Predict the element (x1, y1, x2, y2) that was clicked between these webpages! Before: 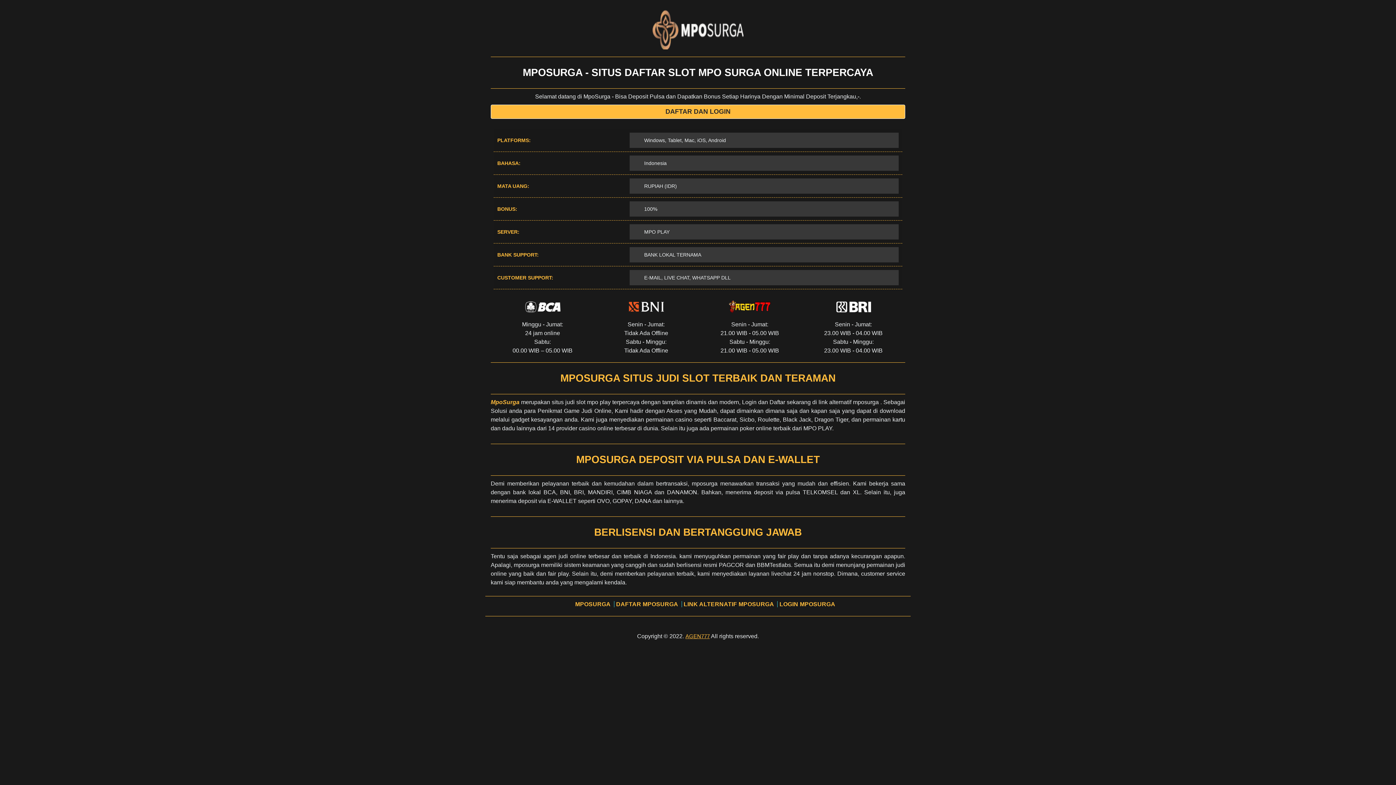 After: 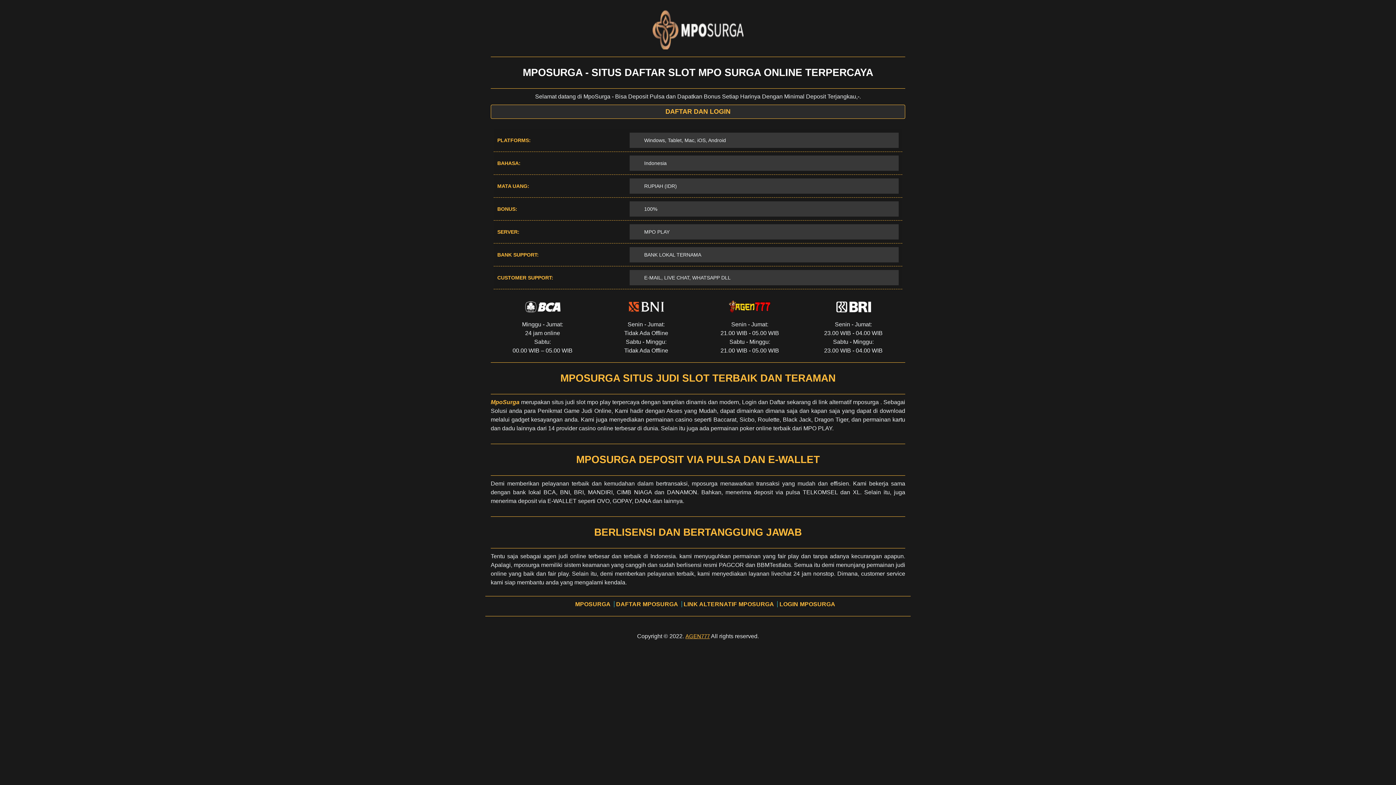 Action: bbox: (490, 104, 905, 119) label: DAFTAR DAN LOGIN